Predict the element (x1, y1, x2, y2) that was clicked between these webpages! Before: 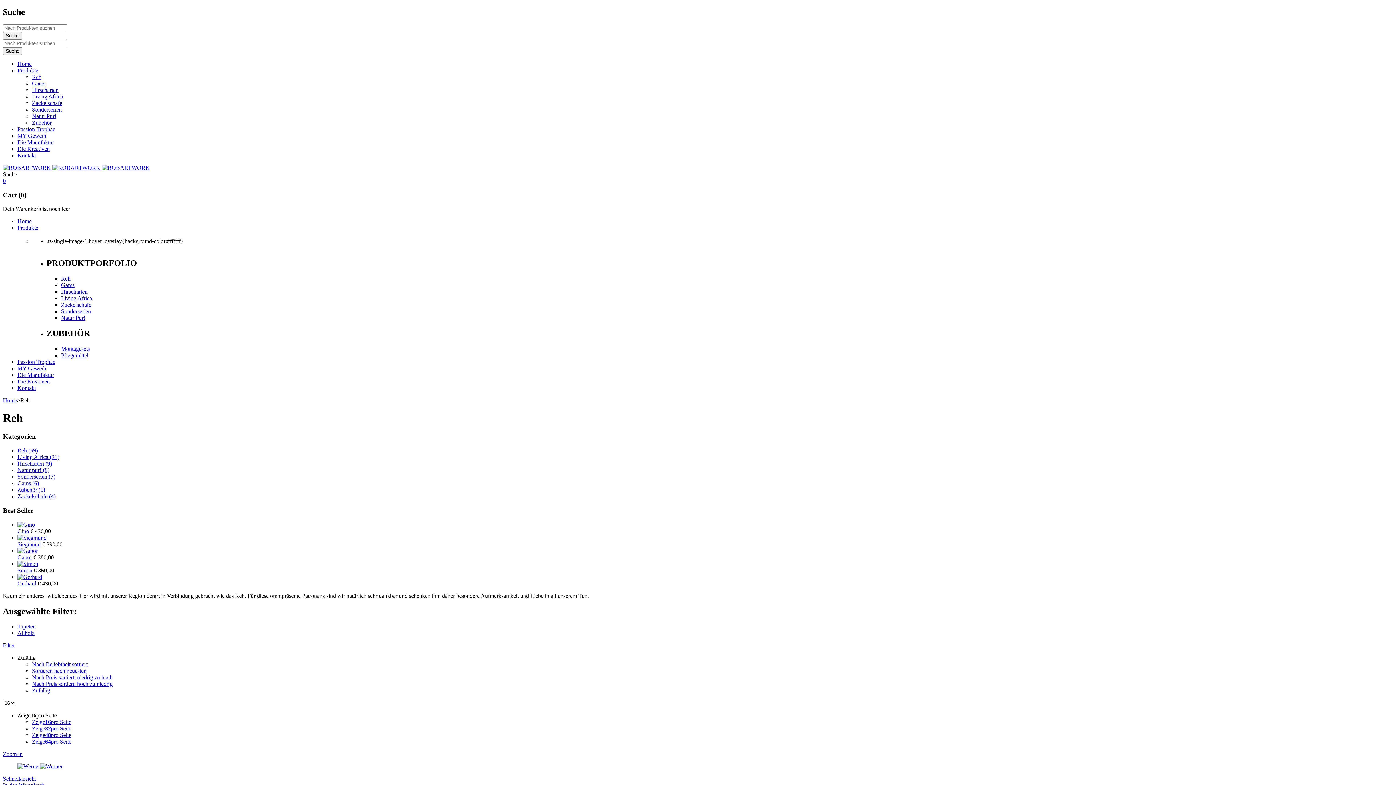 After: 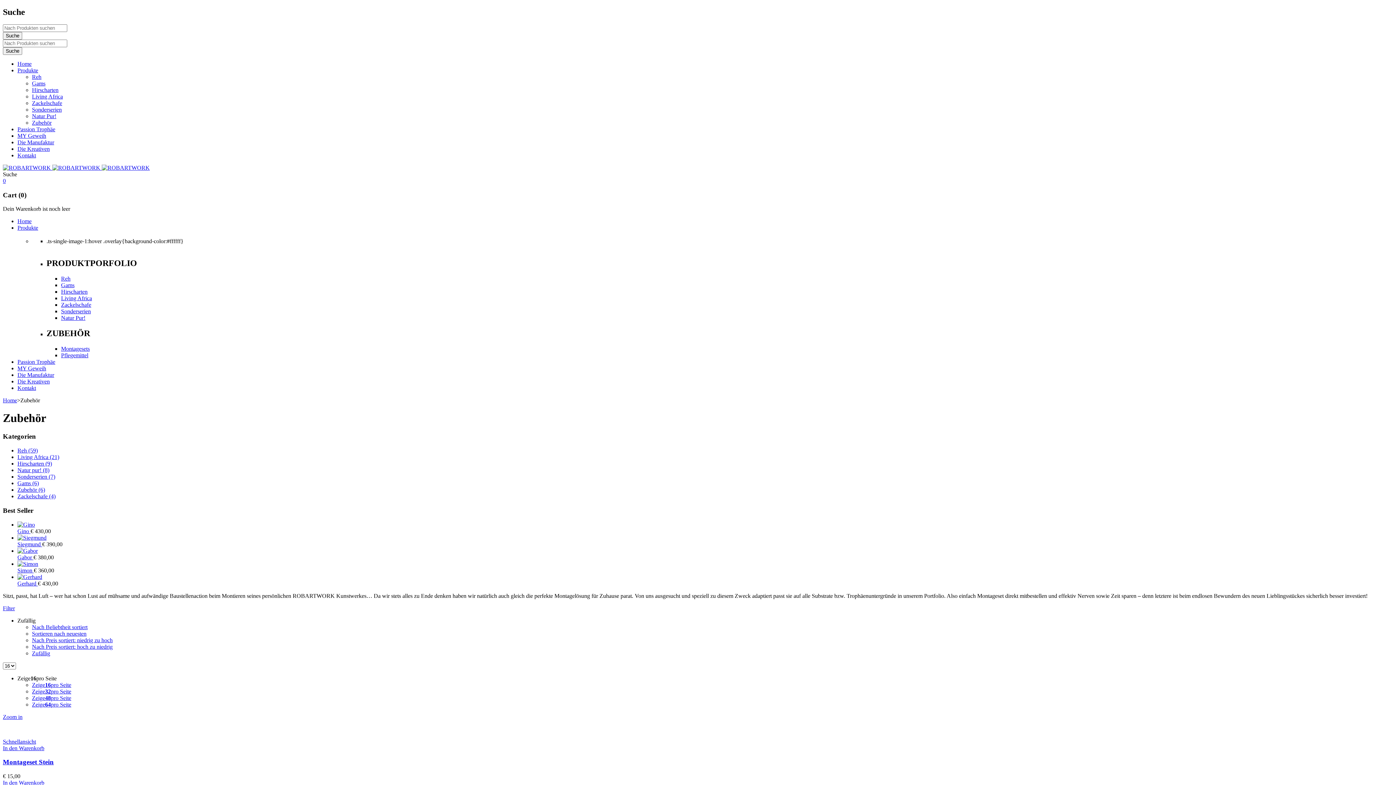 Action: label: Zubehör (6) bbox: (17, 486, 45, 493)